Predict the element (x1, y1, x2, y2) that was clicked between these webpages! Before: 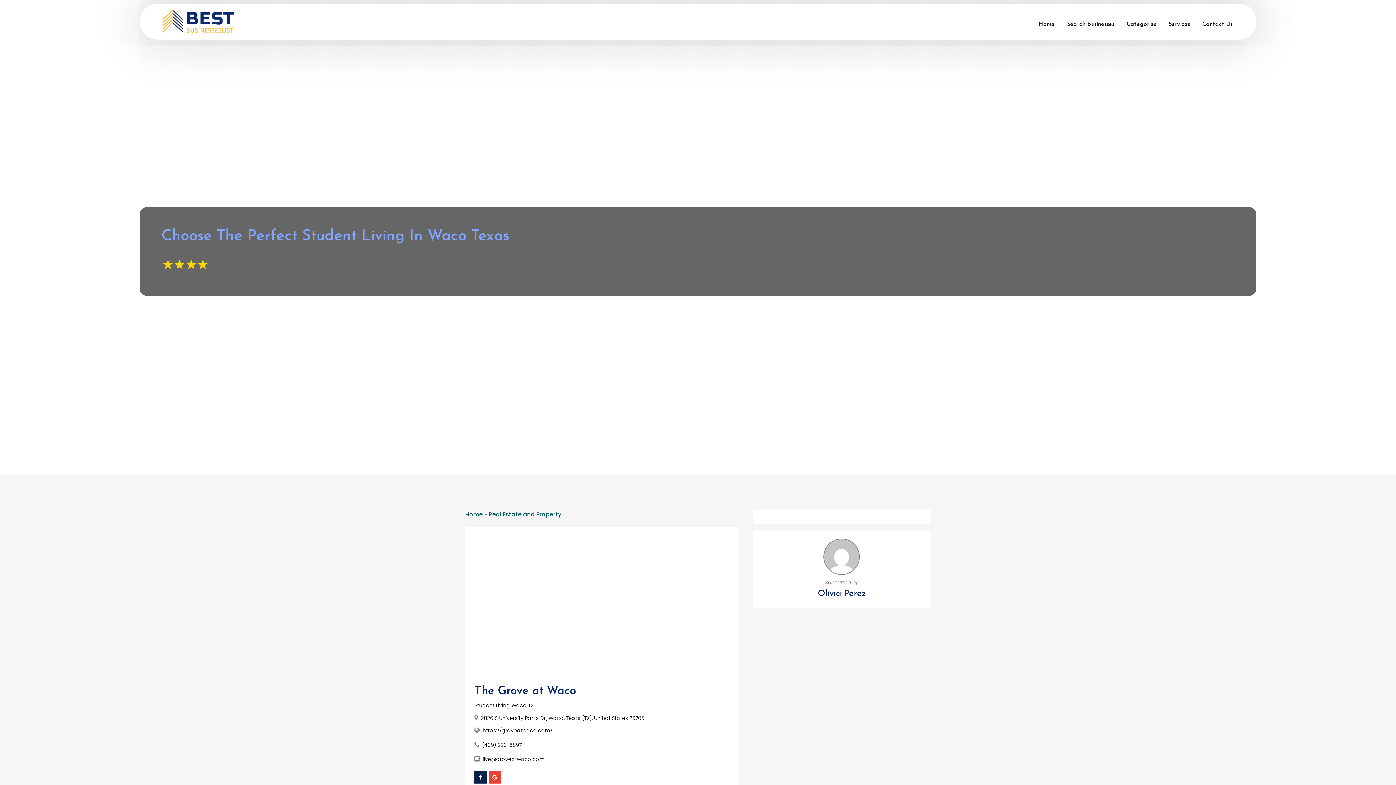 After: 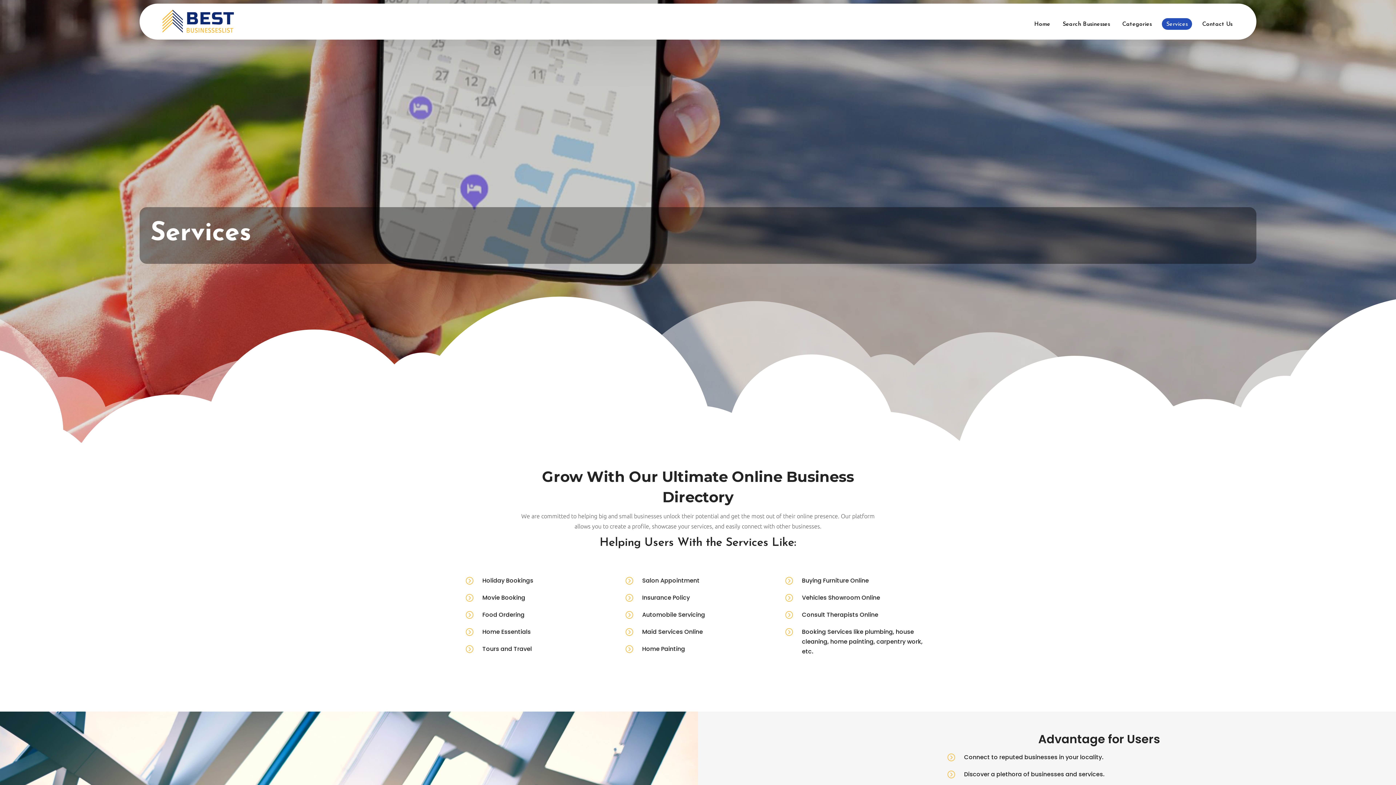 Action: bbox: (1166, 18, 1192, 29) label: Services